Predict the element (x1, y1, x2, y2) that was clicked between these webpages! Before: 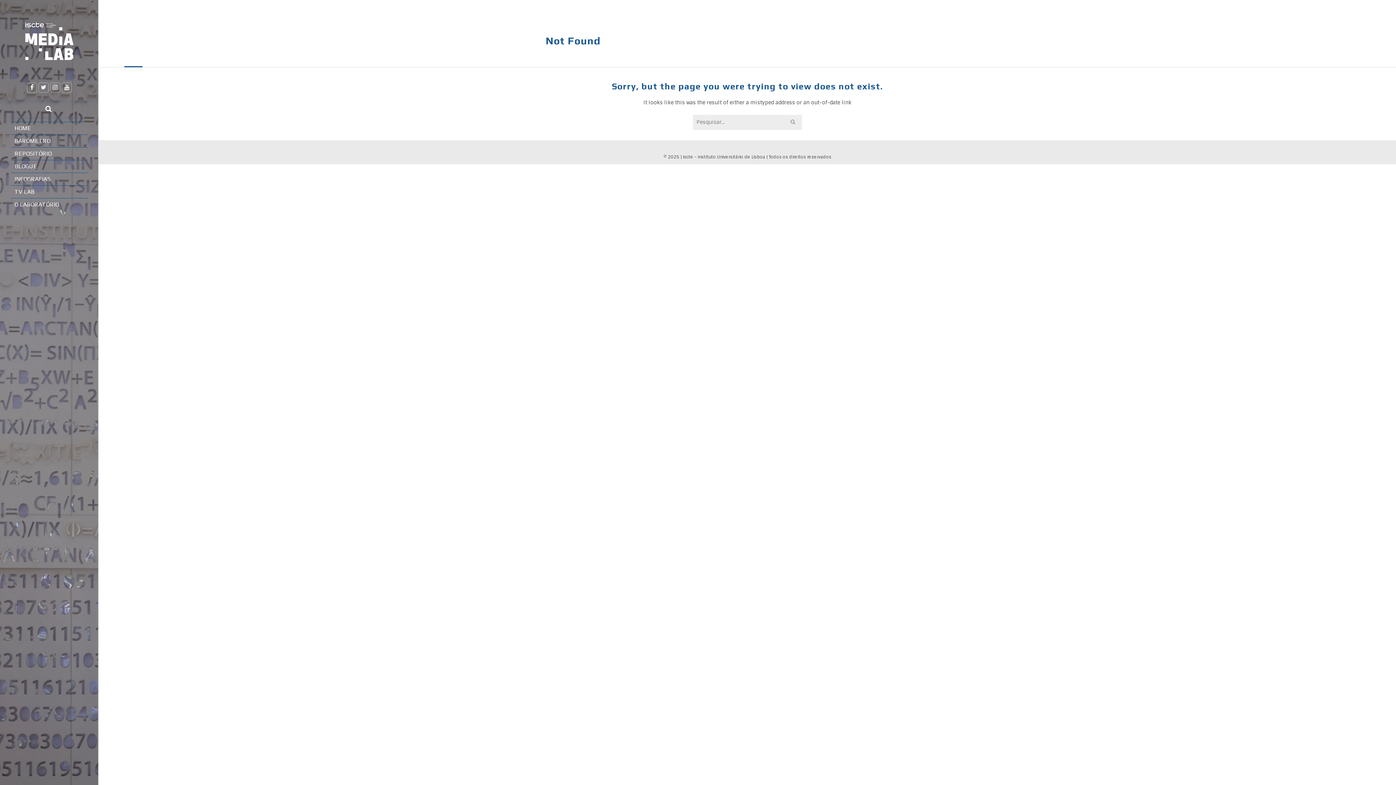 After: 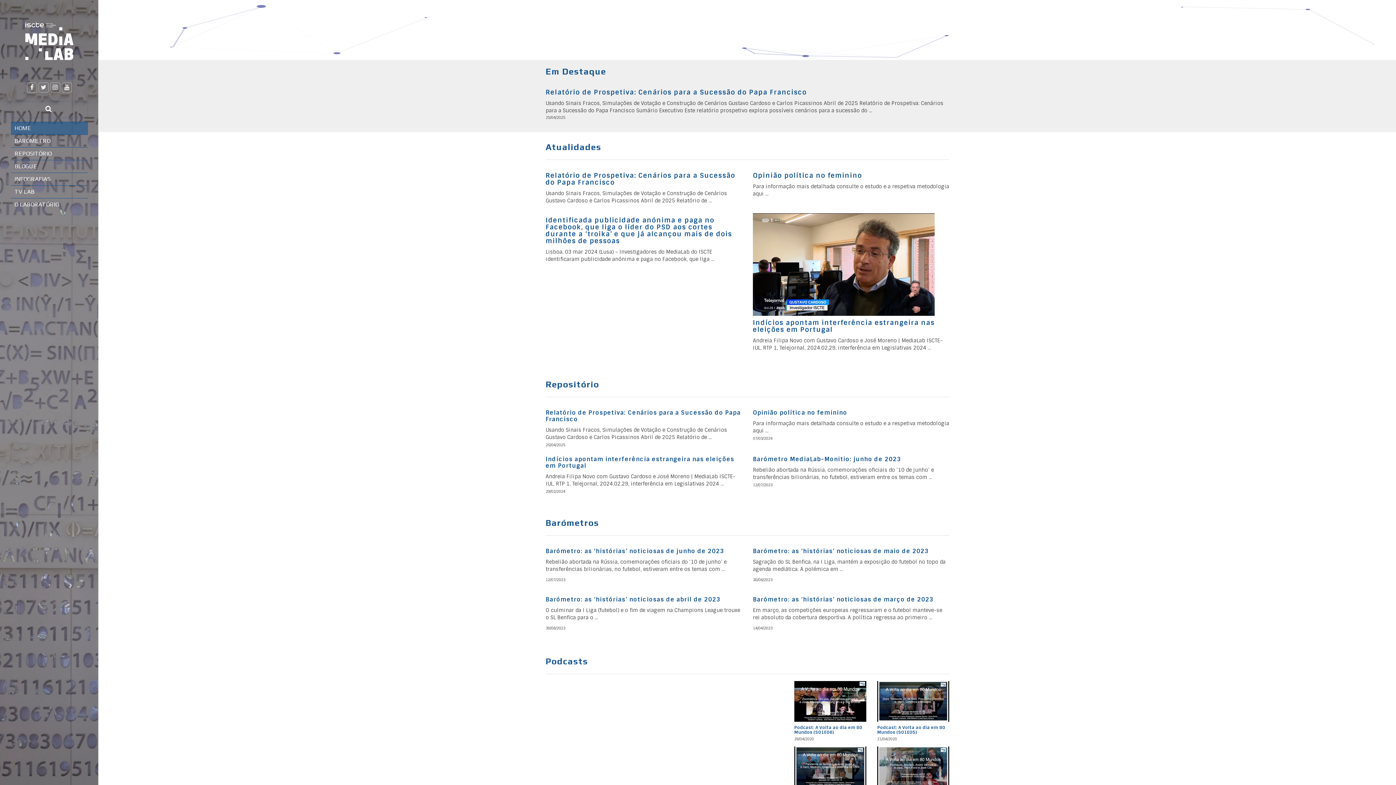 Action: bbox: (7, 7, 91, 75)